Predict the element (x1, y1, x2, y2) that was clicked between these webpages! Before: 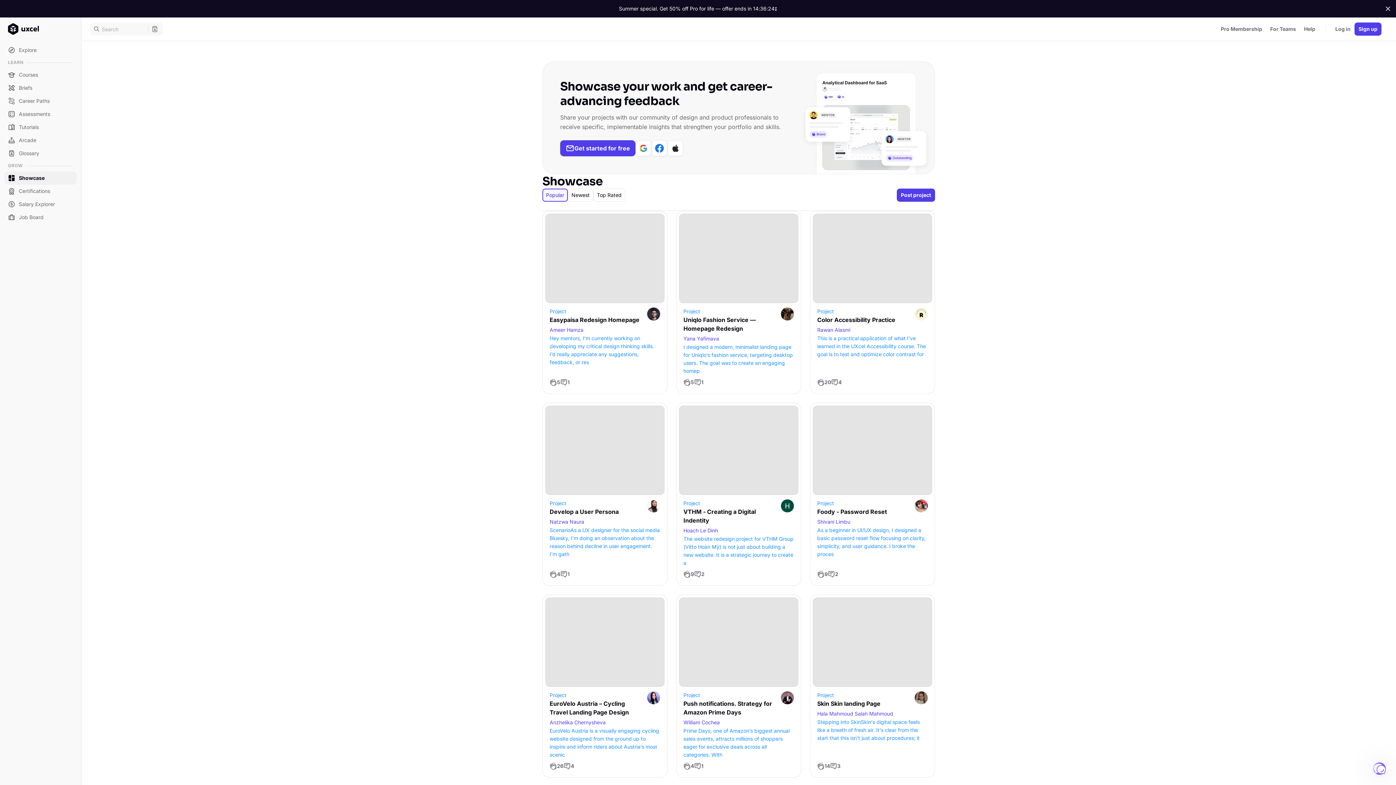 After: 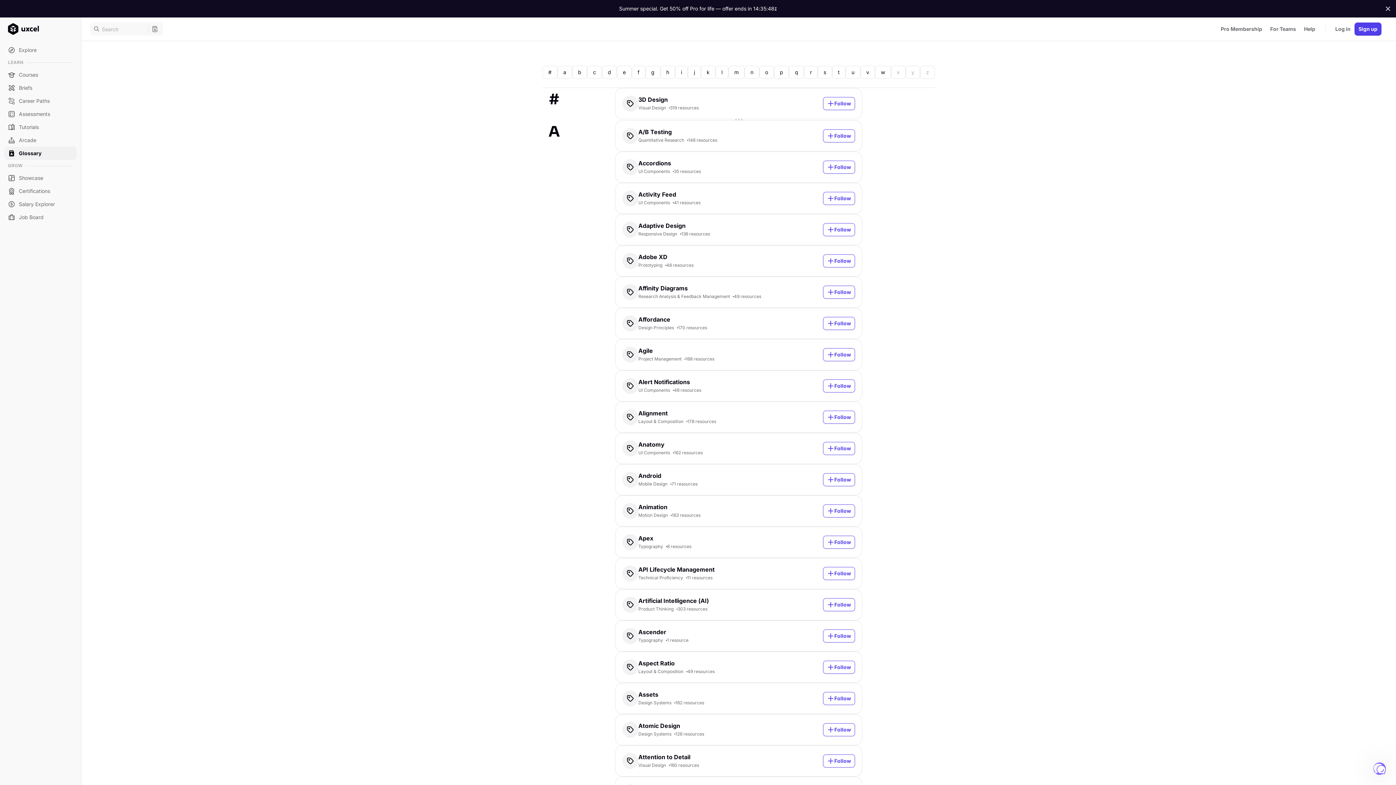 Action: label: Glossary bbox: (4, 146, 76, 160)